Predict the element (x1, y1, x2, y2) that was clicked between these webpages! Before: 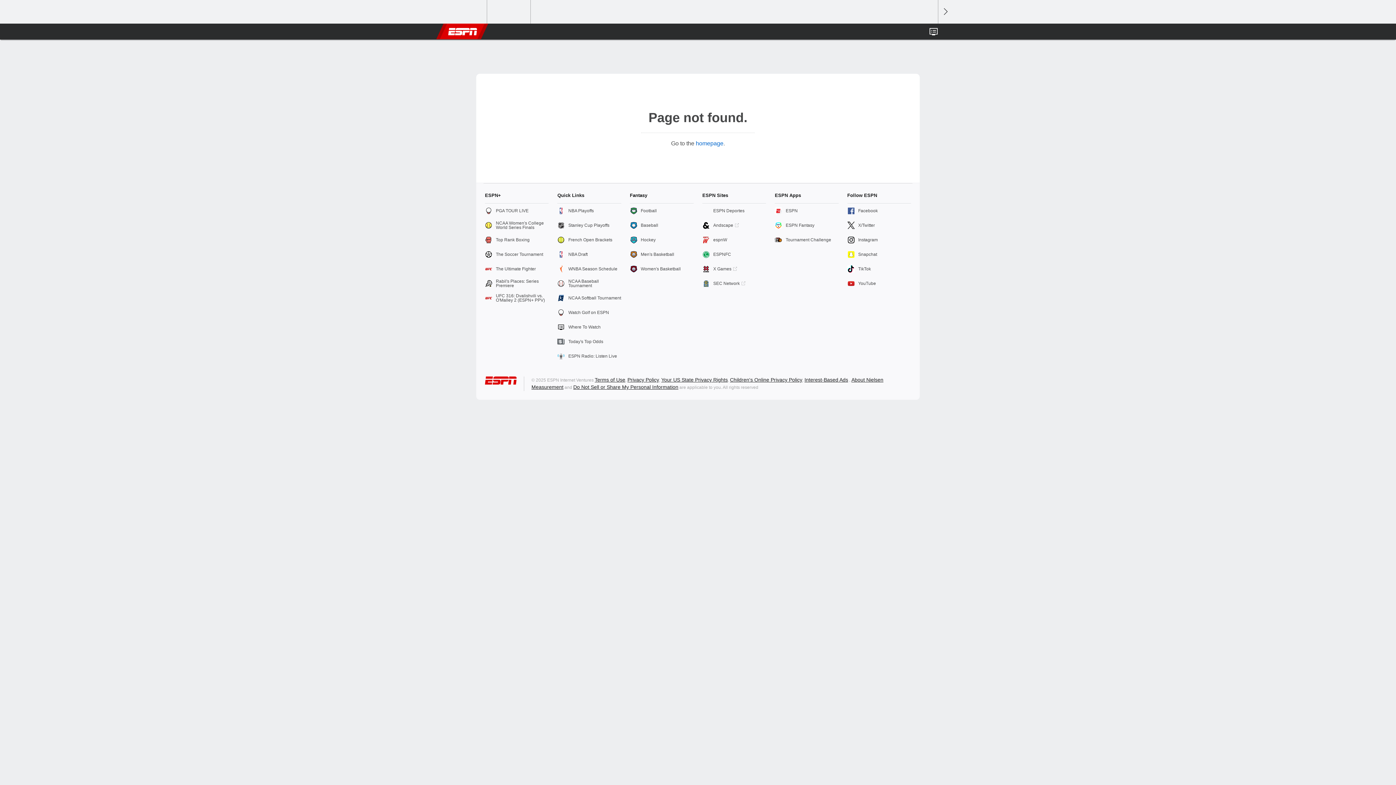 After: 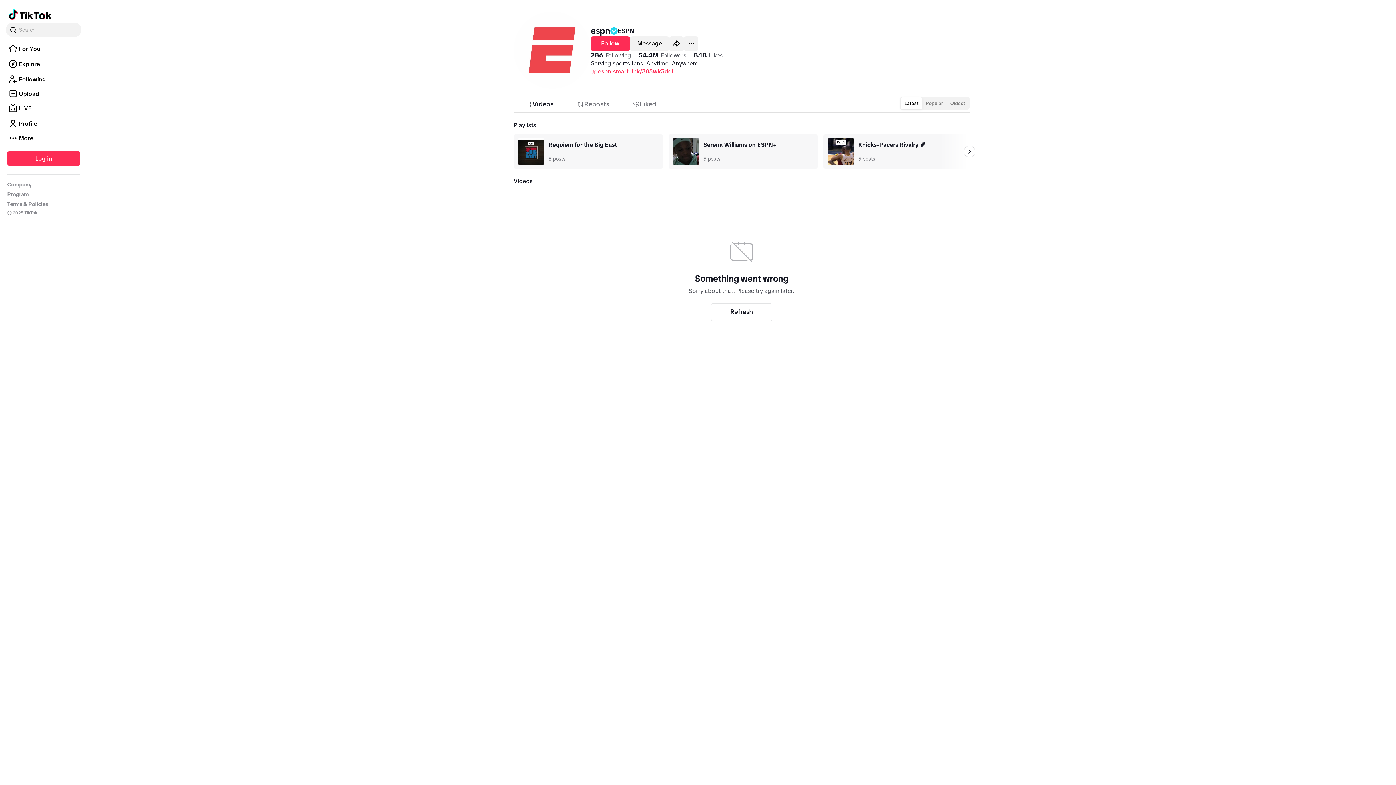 Action: bbox: (847, 261, 911, 276) label: TikTok